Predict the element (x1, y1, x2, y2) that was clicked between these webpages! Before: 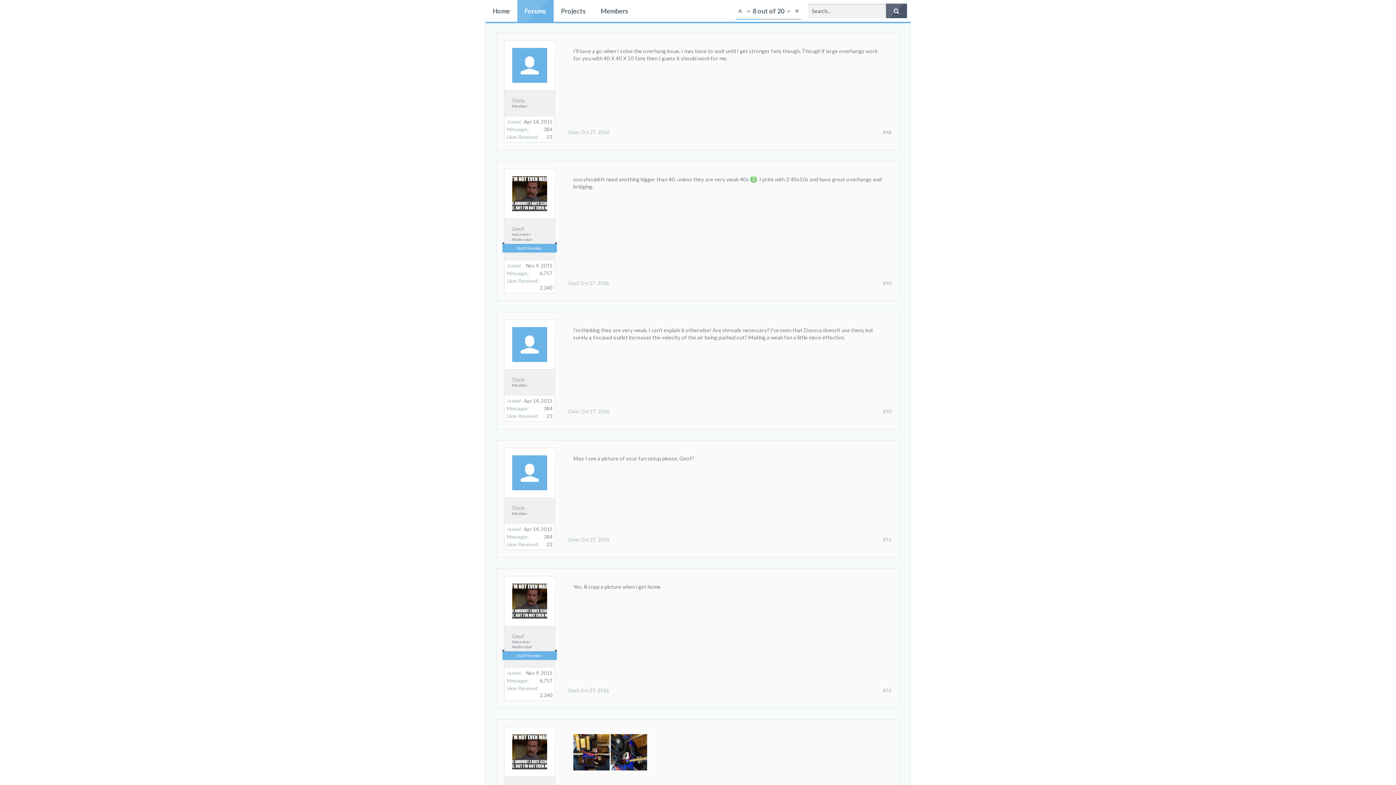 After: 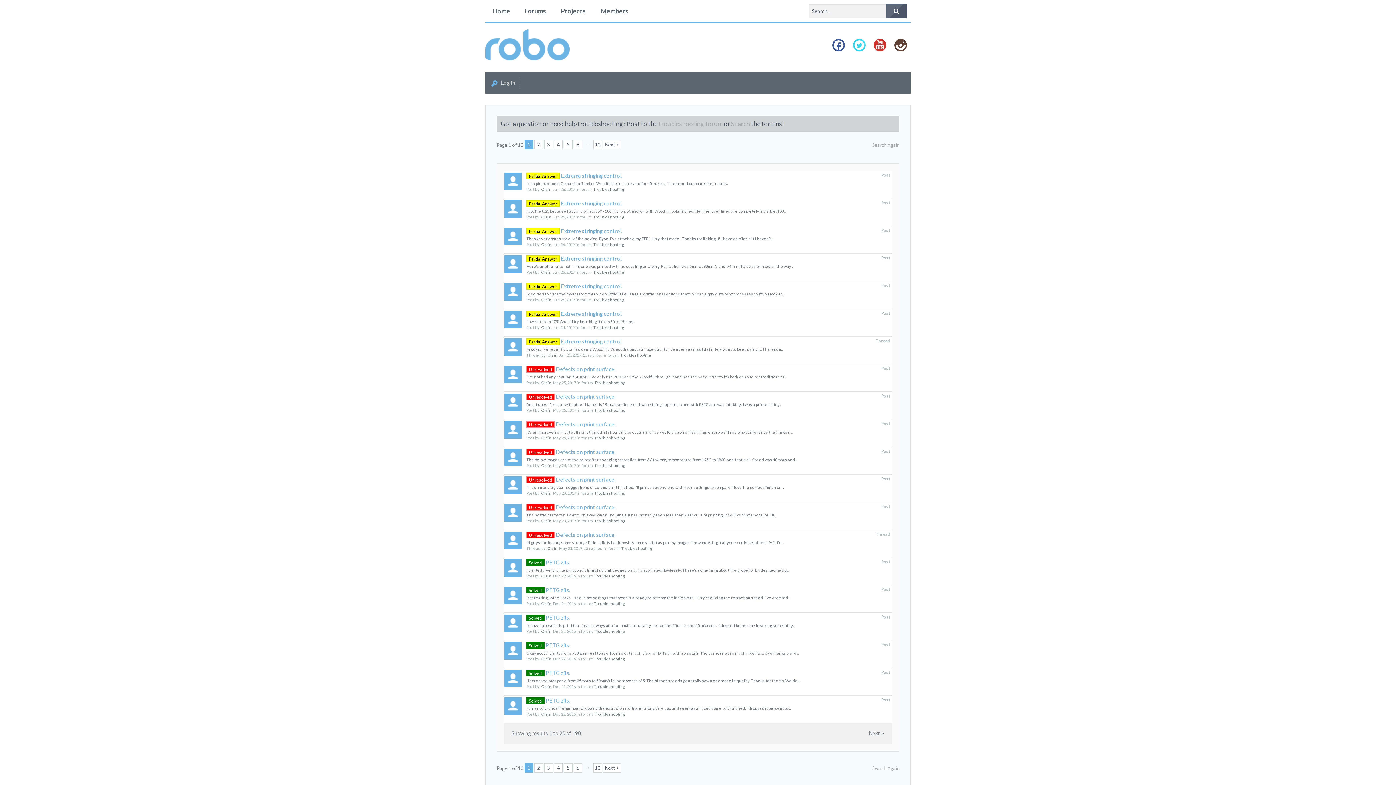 Action: label: 384 bbox: (544, 534, 552, 540)